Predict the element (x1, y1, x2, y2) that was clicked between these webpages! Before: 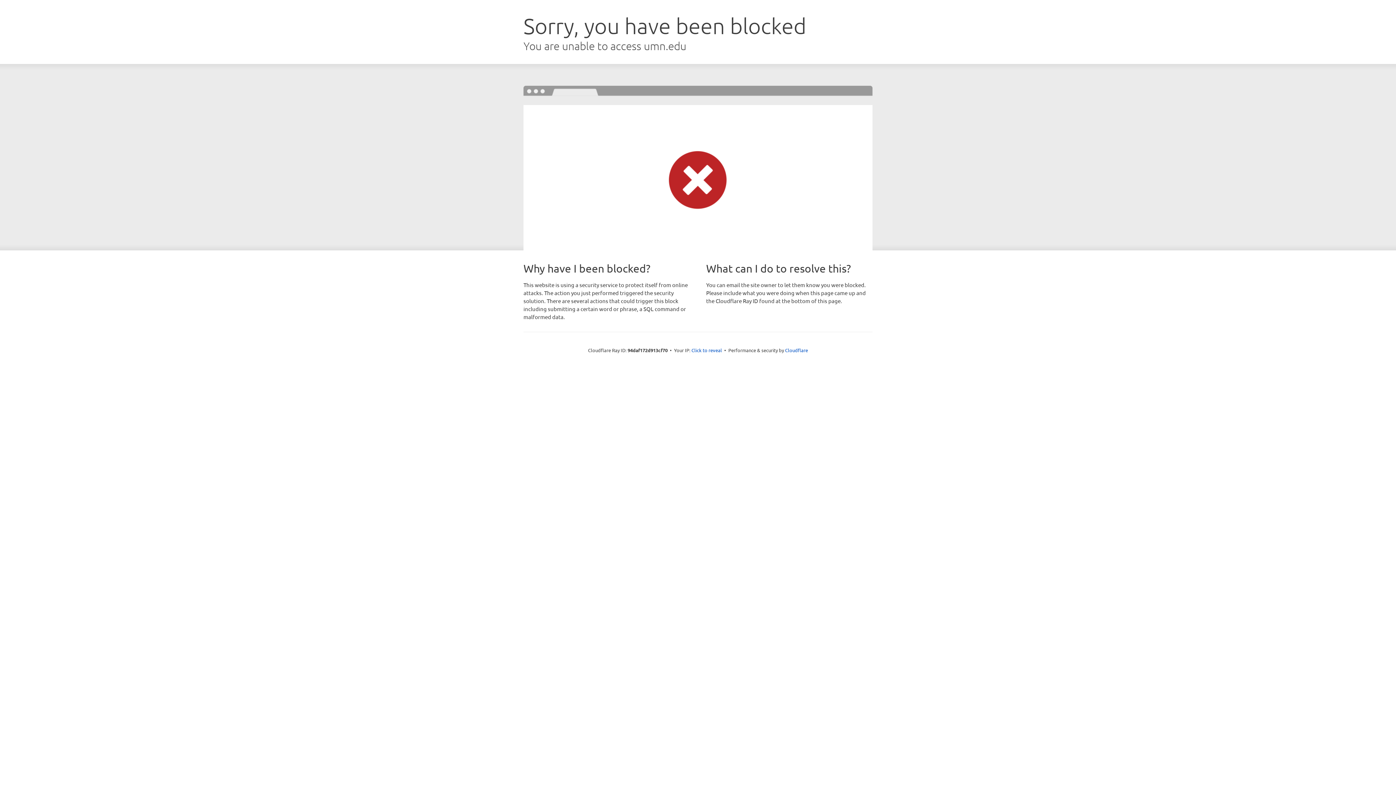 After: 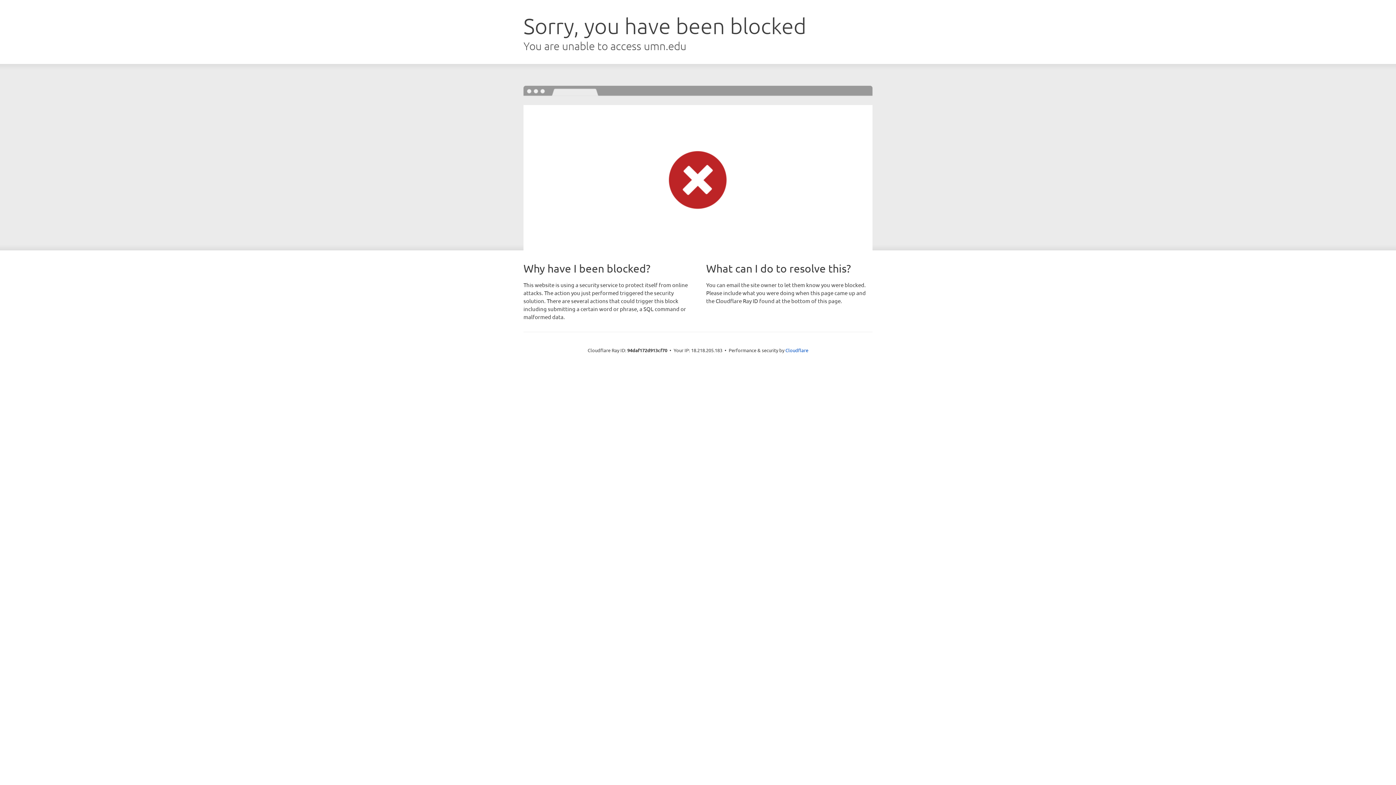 Action: label: Click to reveal bbox: (691, 346, 722, 353)